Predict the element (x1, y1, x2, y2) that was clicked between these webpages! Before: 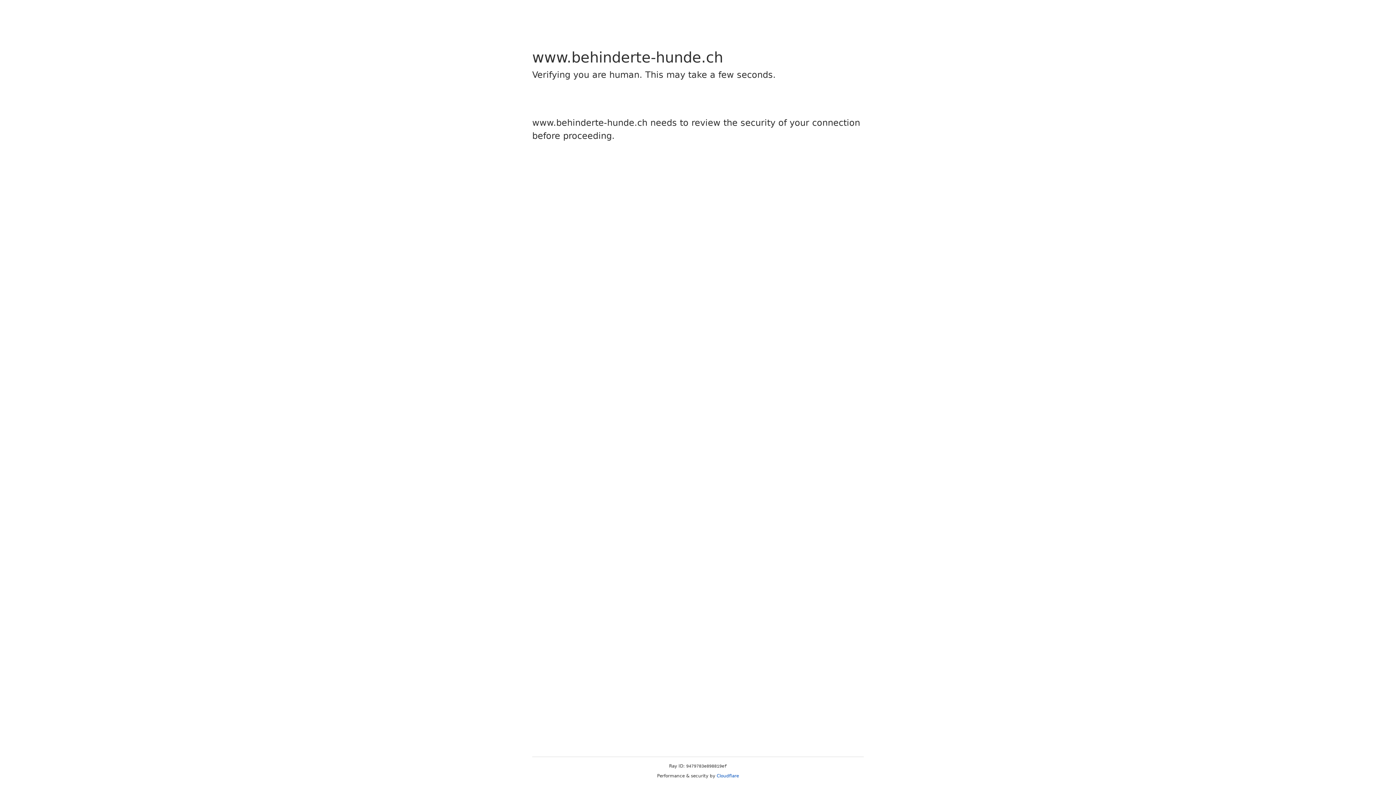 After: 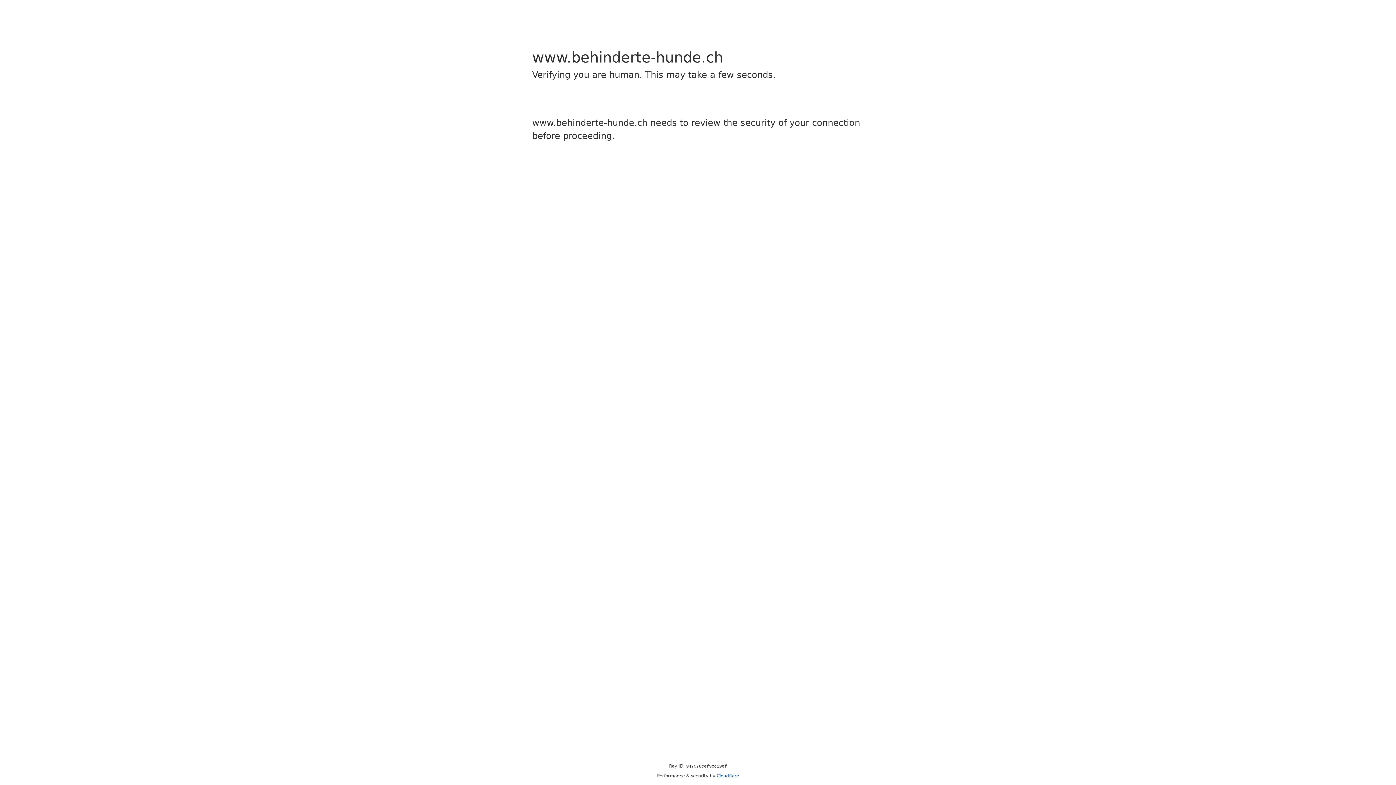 Action: label: Cloudflare bbox: (716, 773, 739, 778)